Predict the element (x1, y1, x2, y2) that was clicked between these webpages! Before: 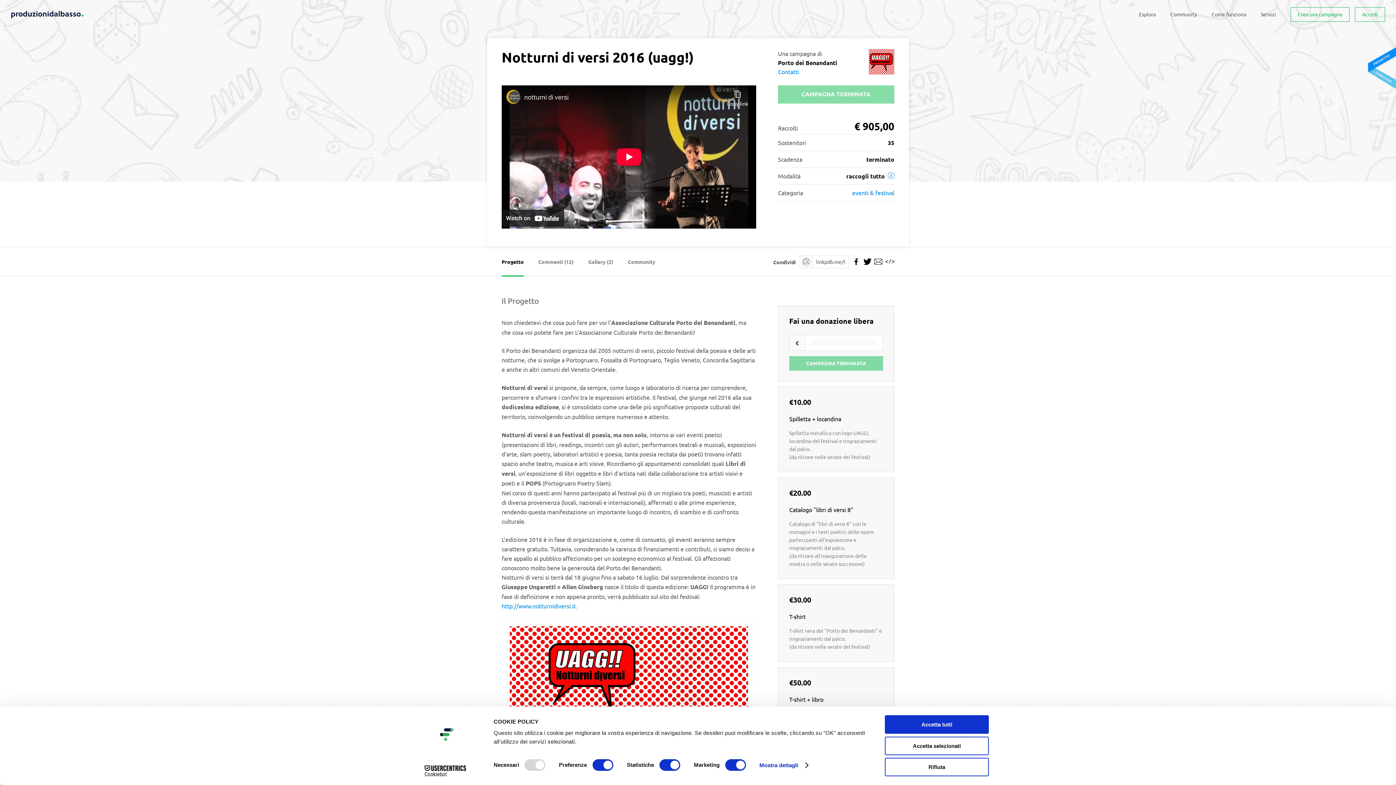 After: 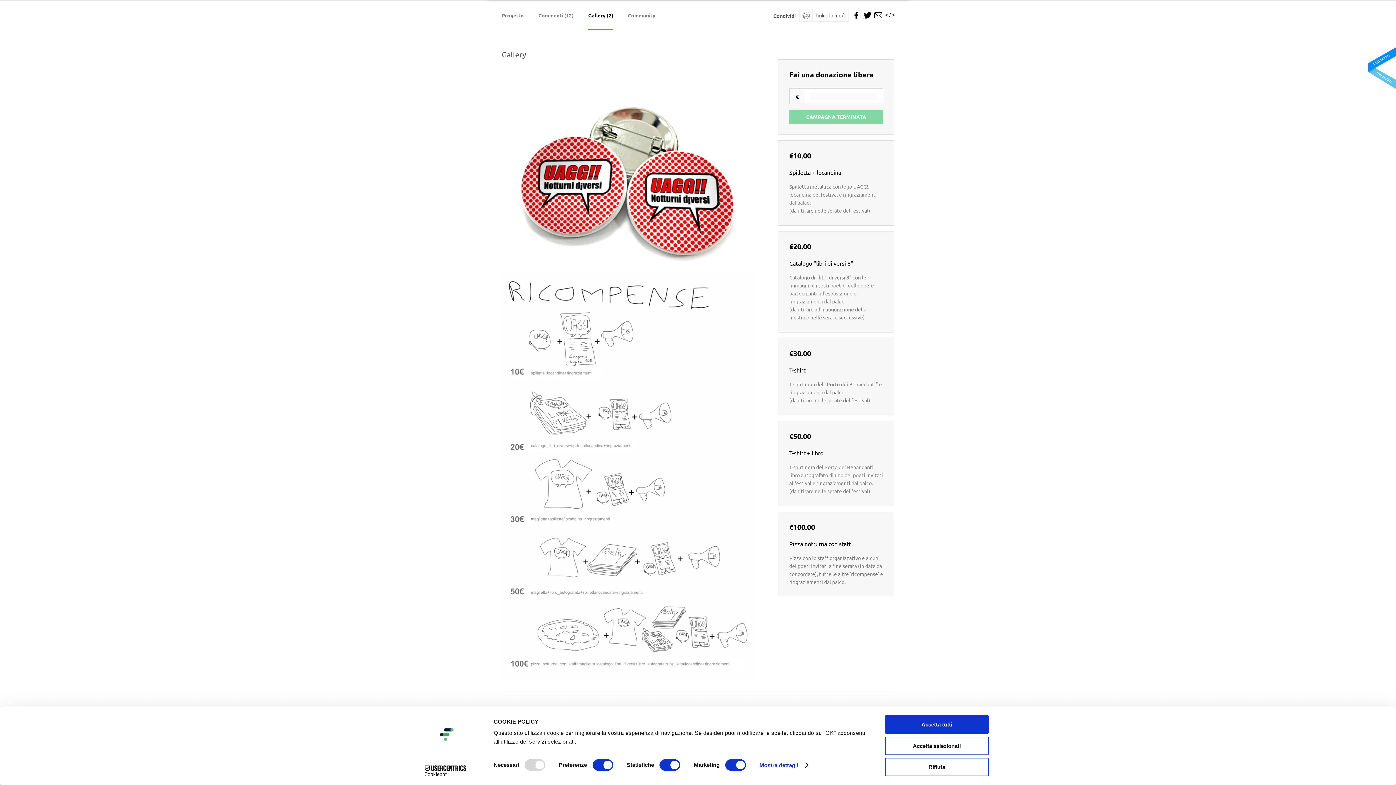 Action: label: Gallery (2) bbox: (588, 247, 613, 276)